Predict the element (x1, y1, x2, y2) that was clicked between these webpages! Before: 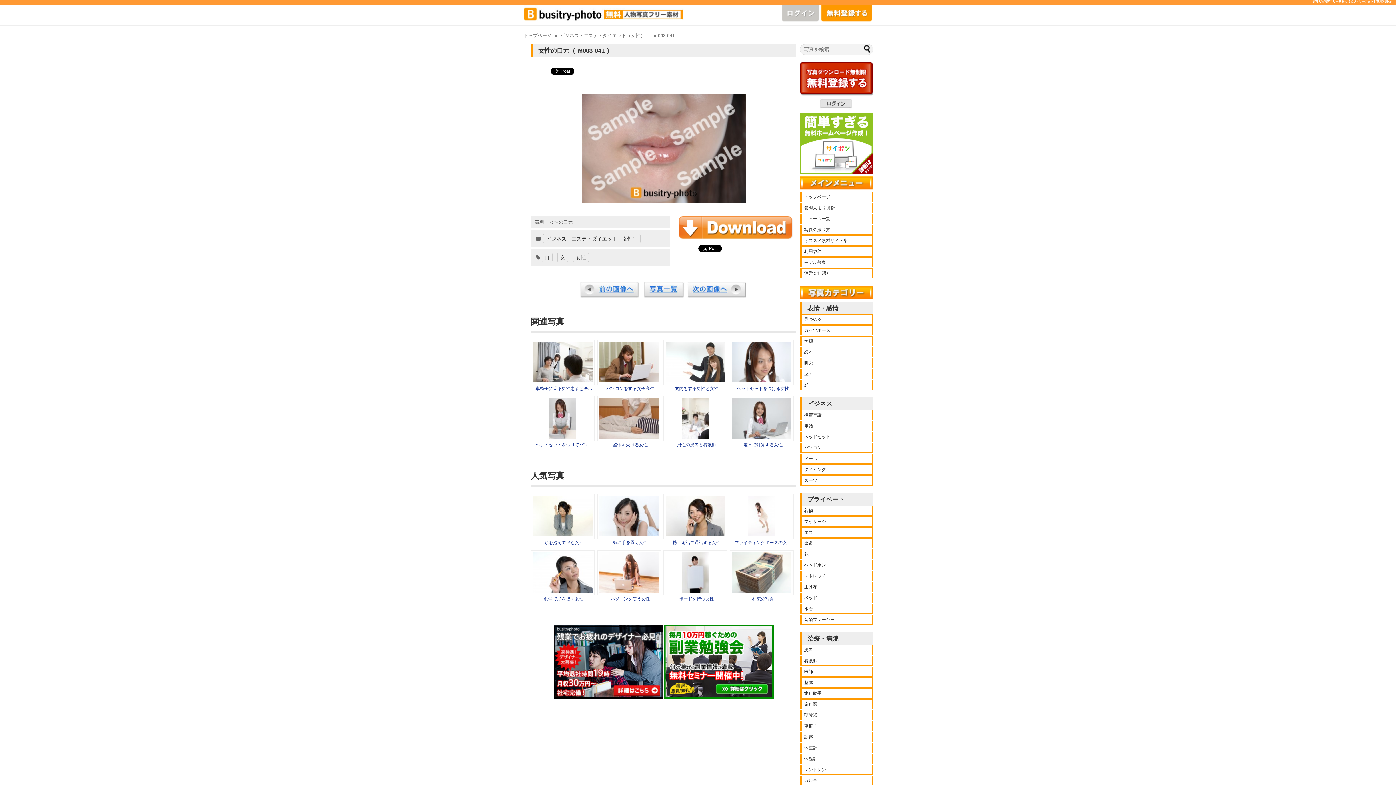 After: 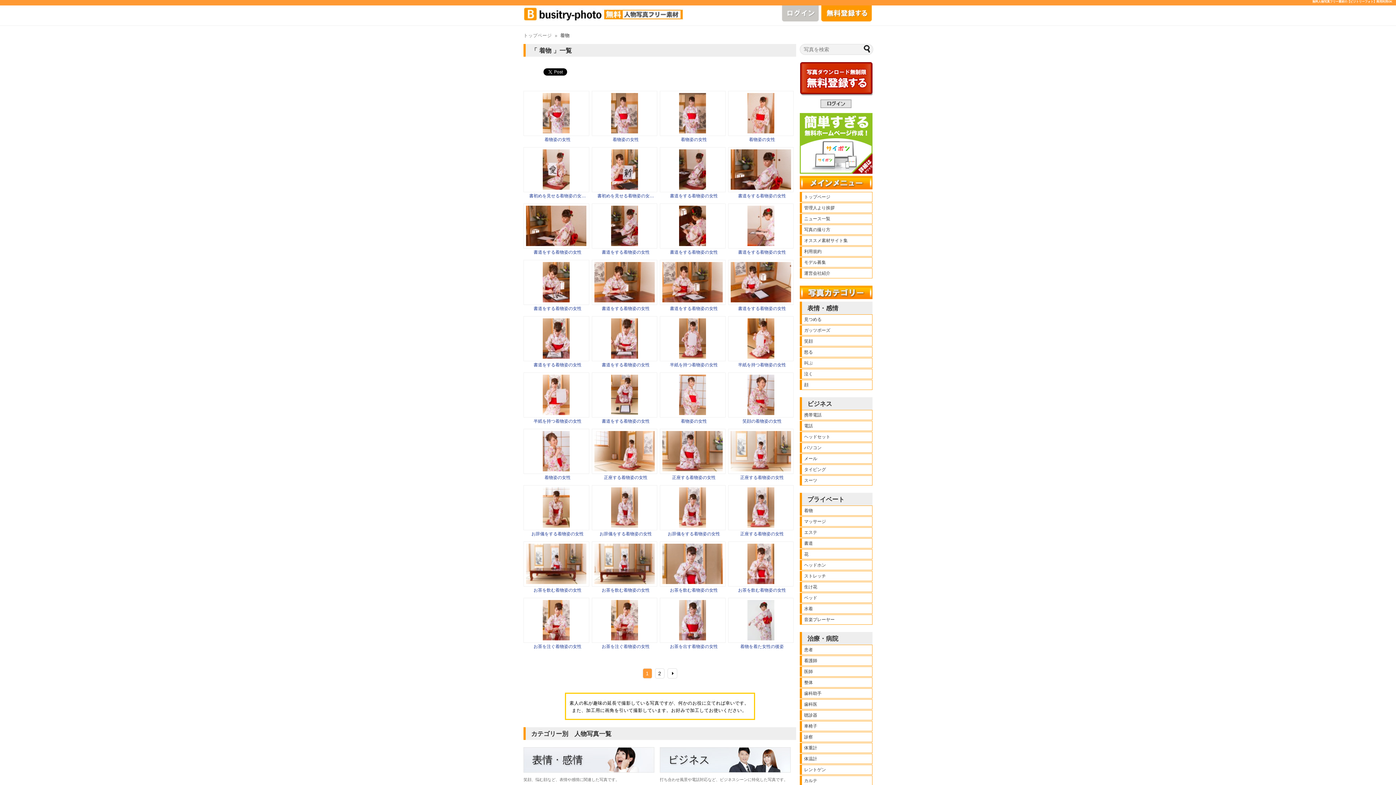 Action: bbox: (801, 505, 872, 515) label: 着物